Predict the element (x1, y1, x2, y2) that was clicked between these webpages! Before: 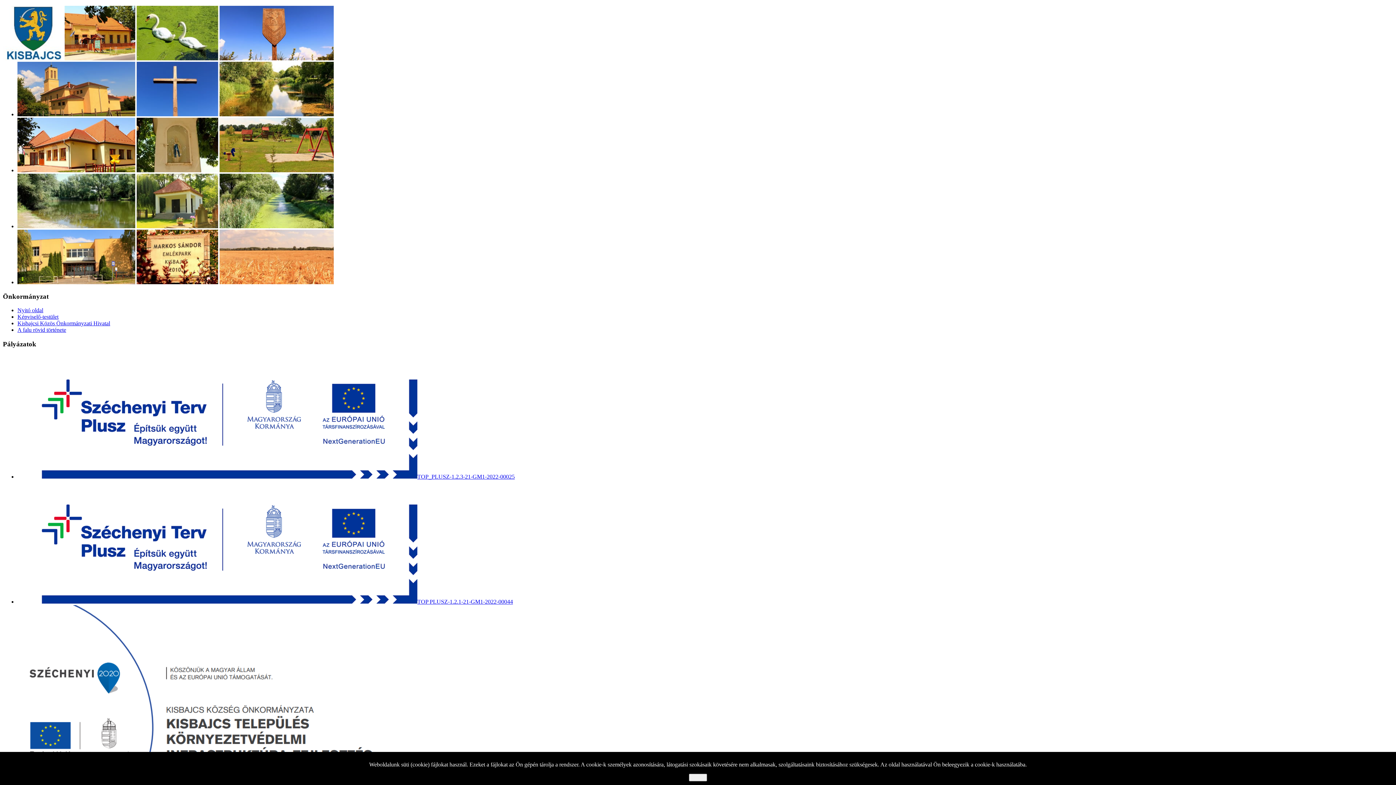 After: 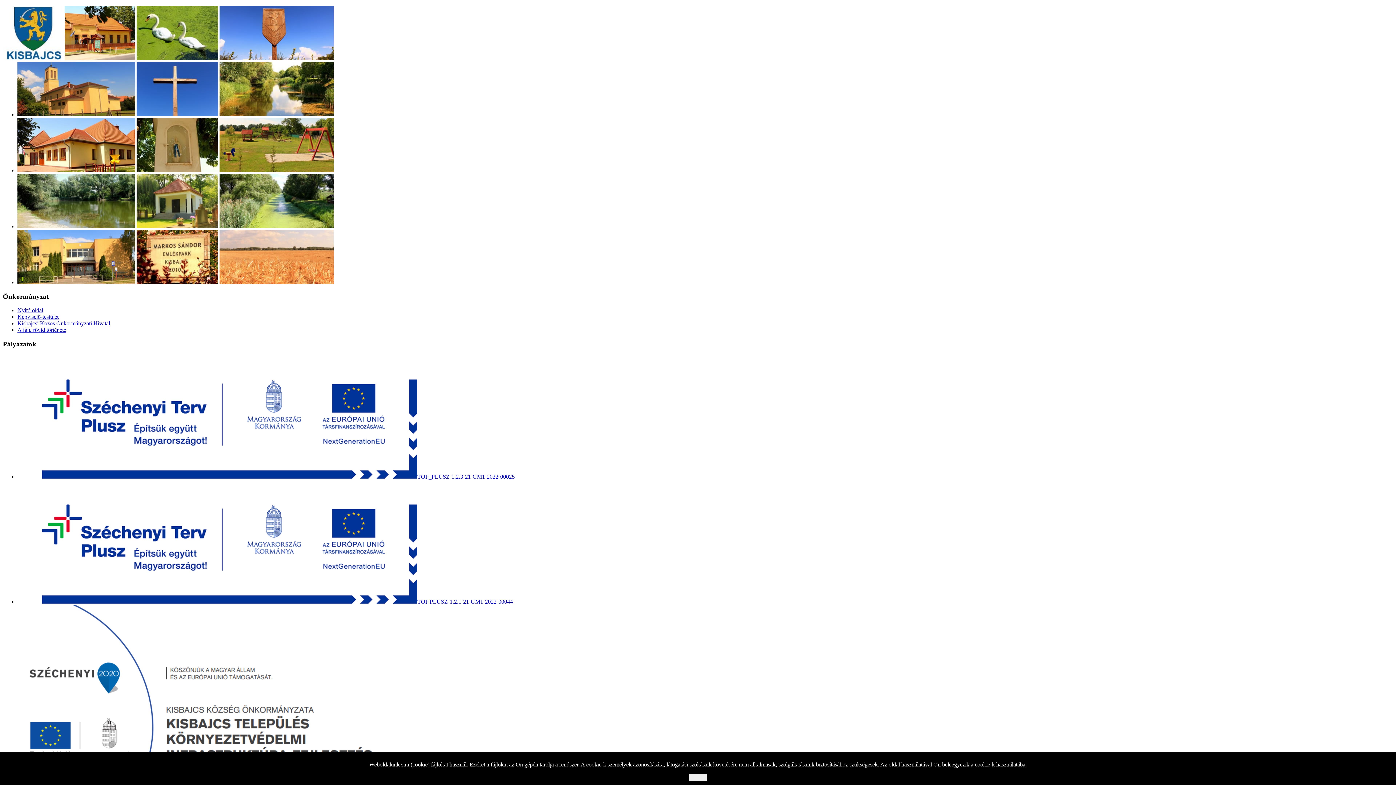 Action: bbox: (17, 320, 110, 326) label: Kisbajcsi Közös Önkormányzati Hivatal